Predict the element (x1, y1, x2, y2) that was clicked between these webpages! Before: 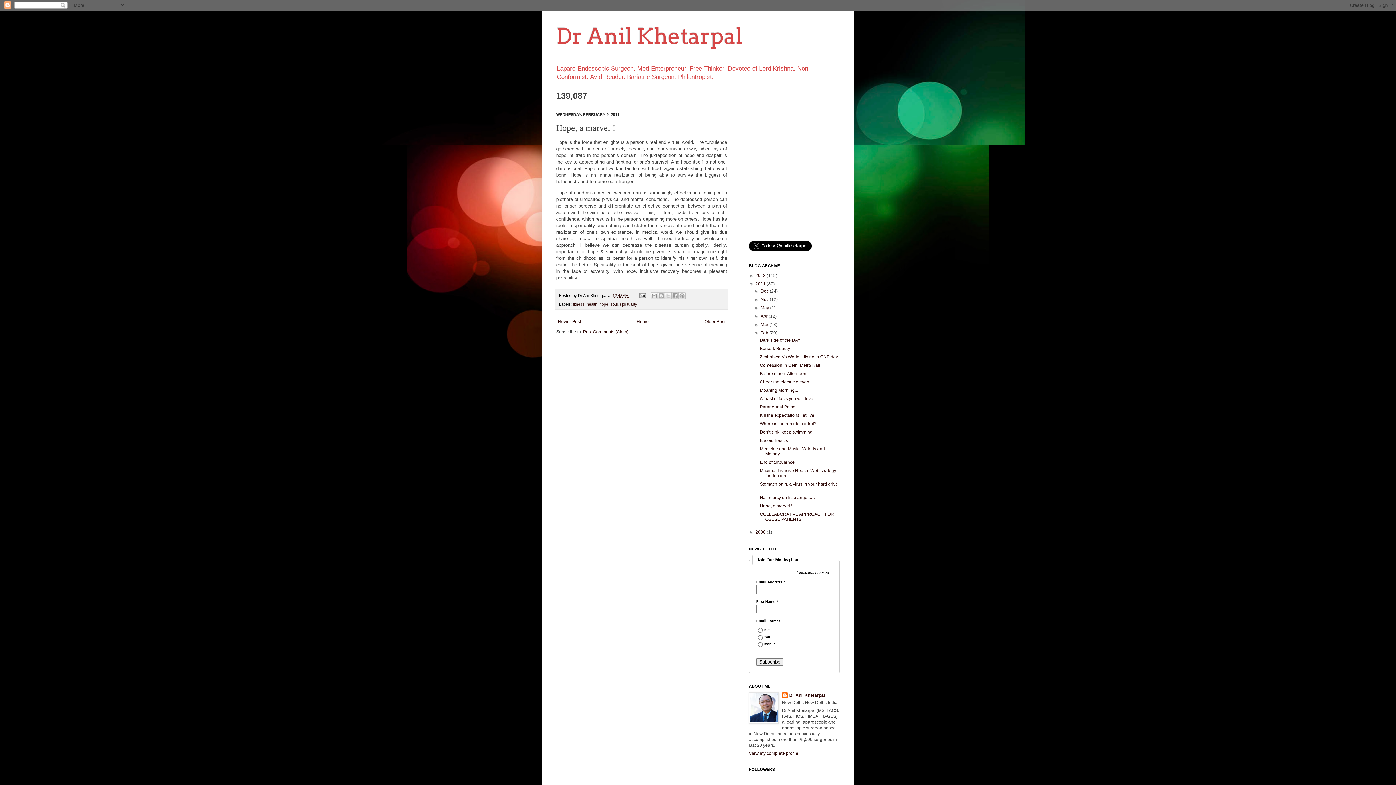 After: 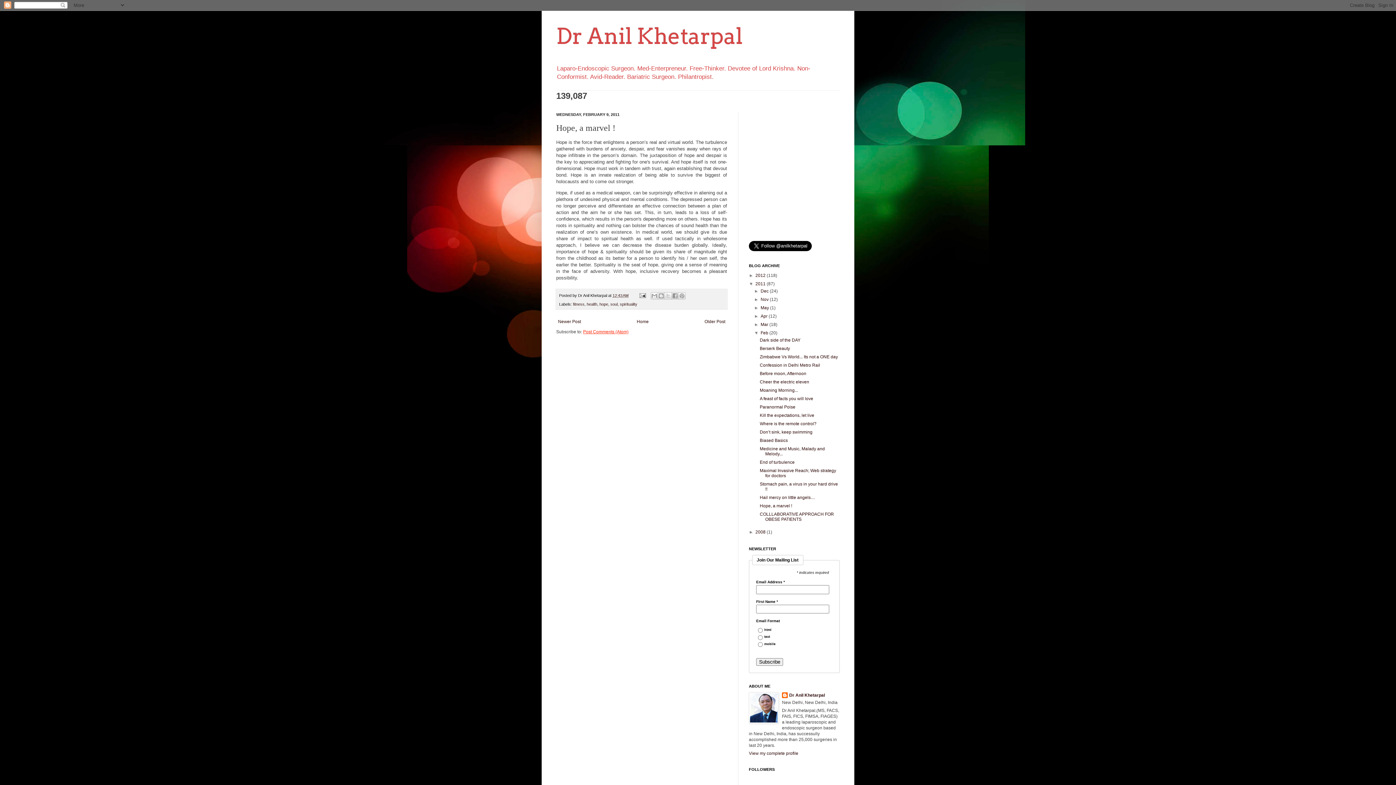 Action: bbox: (583, 329, 628, 334) label: Post Comments (Atom)